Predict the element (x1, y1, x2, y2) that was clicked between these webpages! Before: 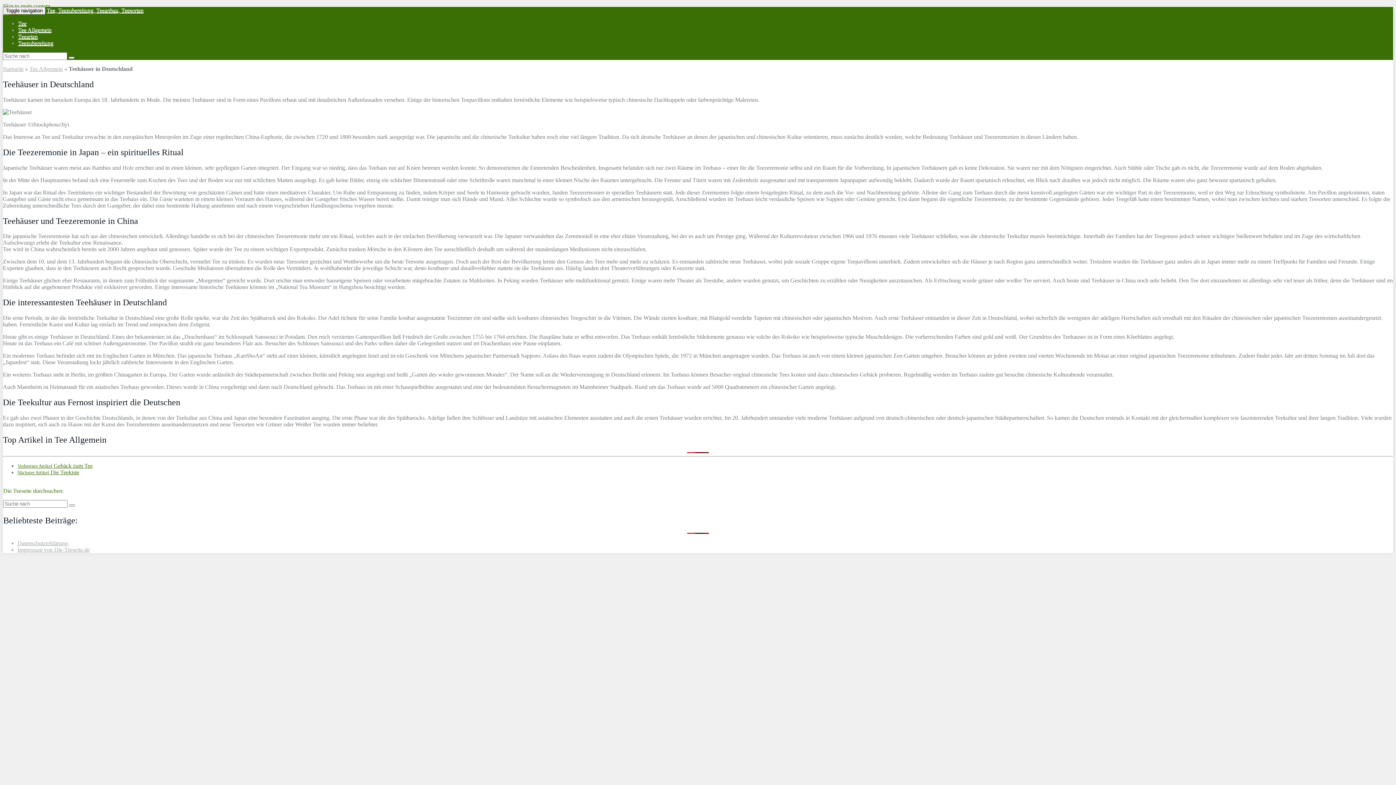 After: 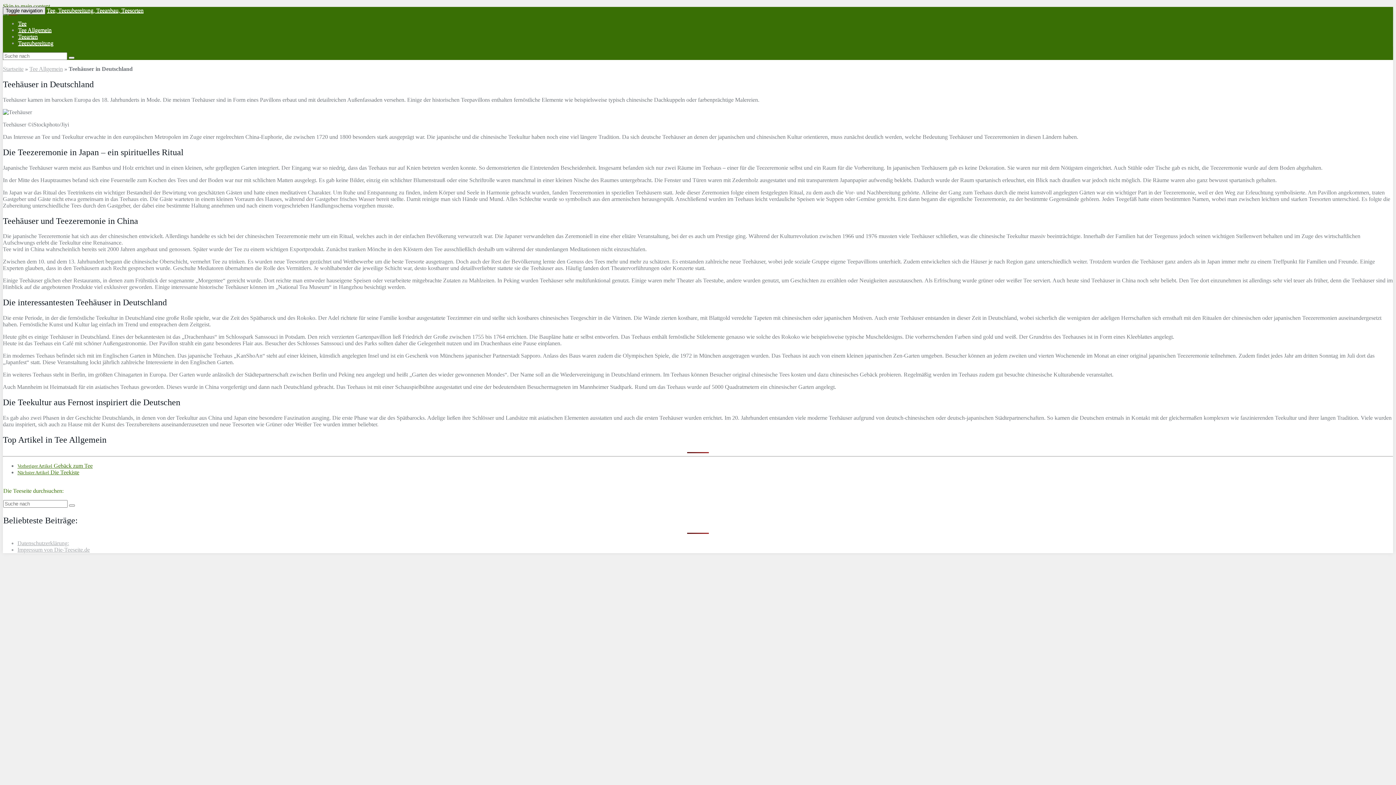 Action: label: Toggle navigation bbox: (2, 6, 45, 14)